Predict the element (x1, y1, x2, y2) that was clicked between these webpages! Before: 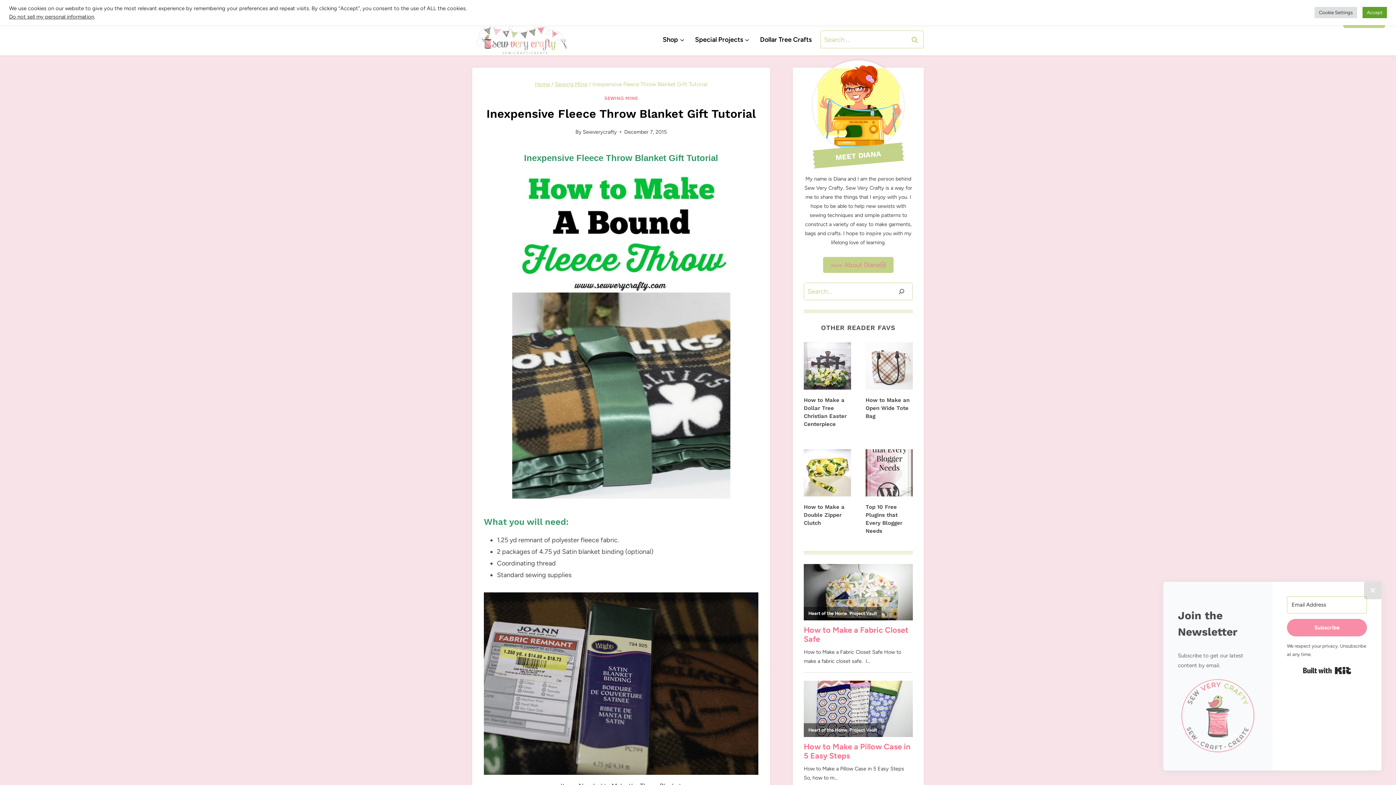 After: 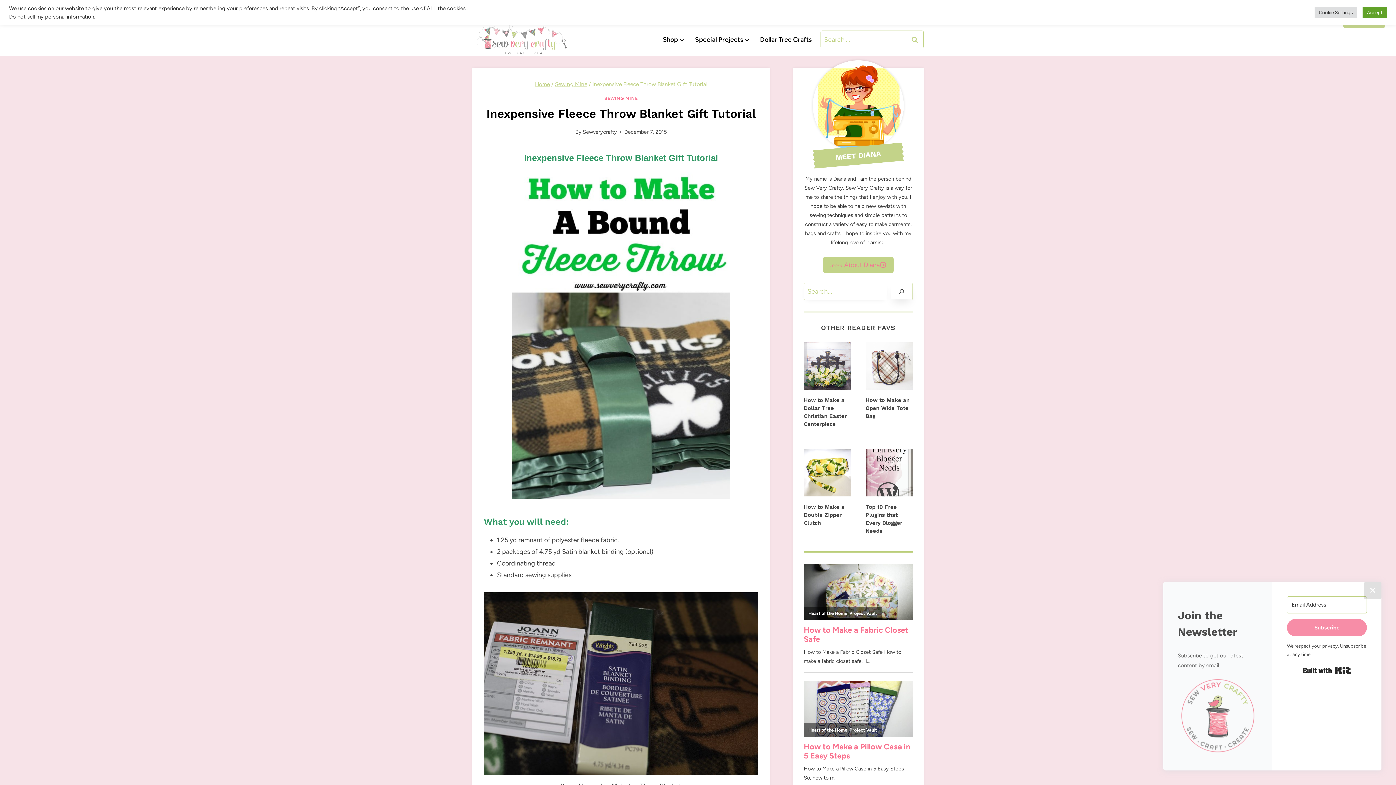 Action: bbox: (890, 283, 912, 300) label: Search